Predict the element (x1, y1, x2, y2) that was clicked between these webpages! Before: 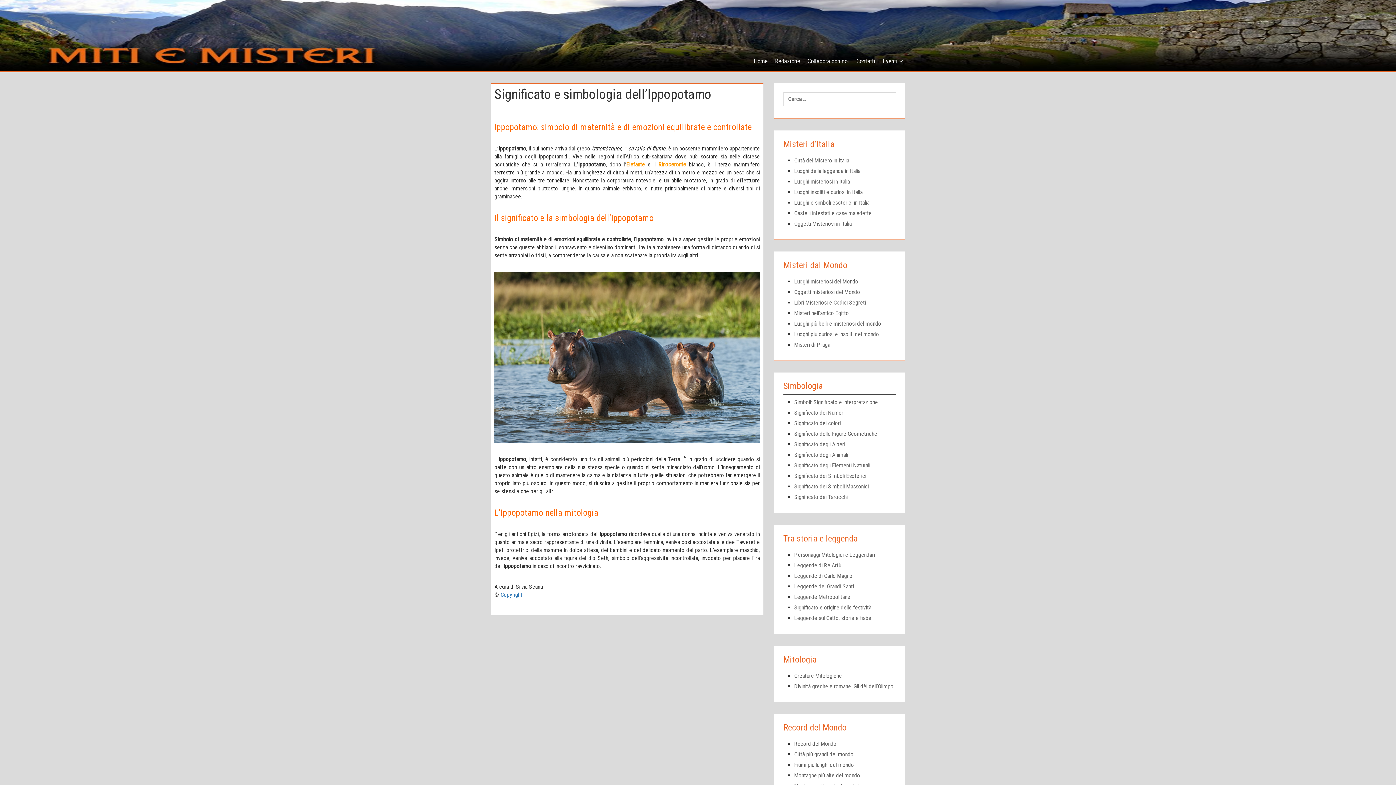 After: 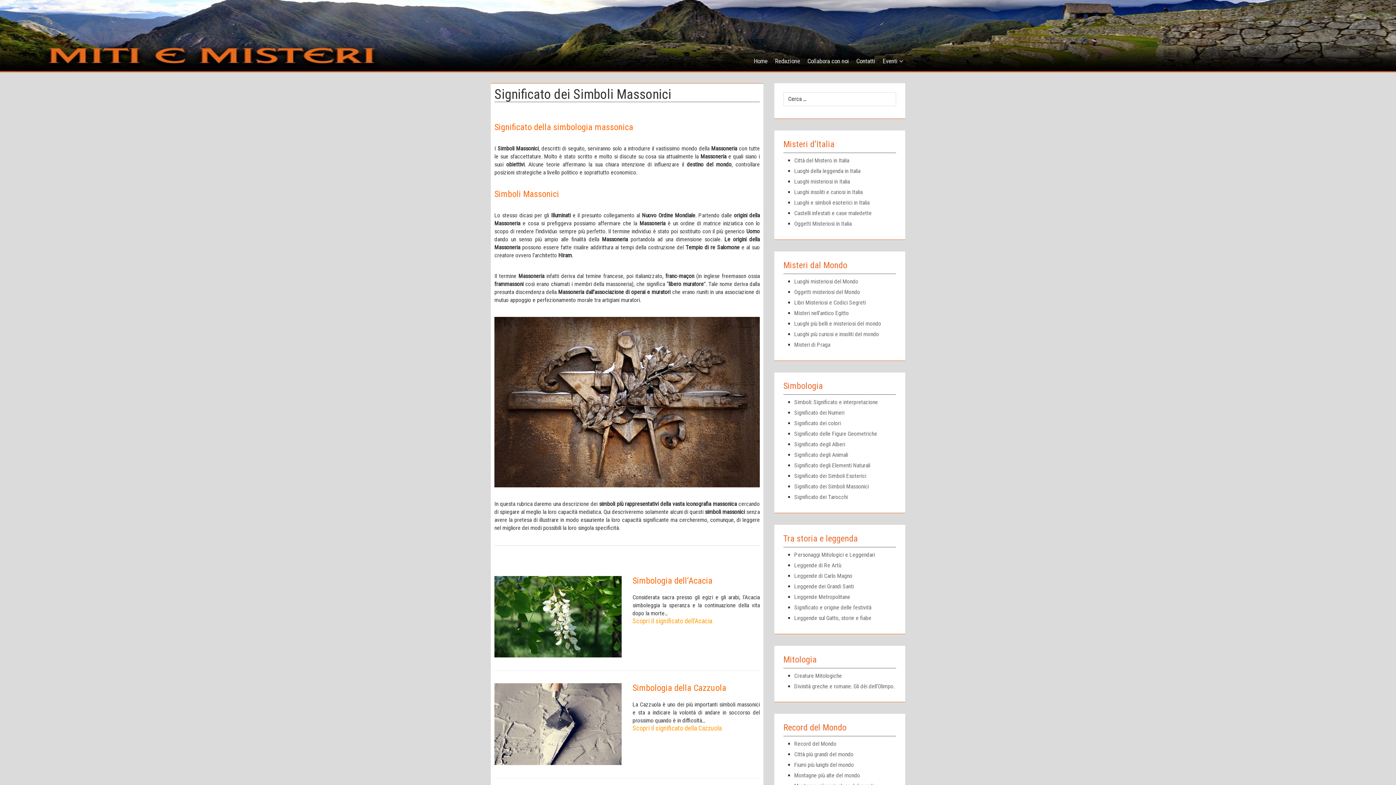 Action: label: Significato dei Simboli Massonici bbox: (794, 483, 896, 491)